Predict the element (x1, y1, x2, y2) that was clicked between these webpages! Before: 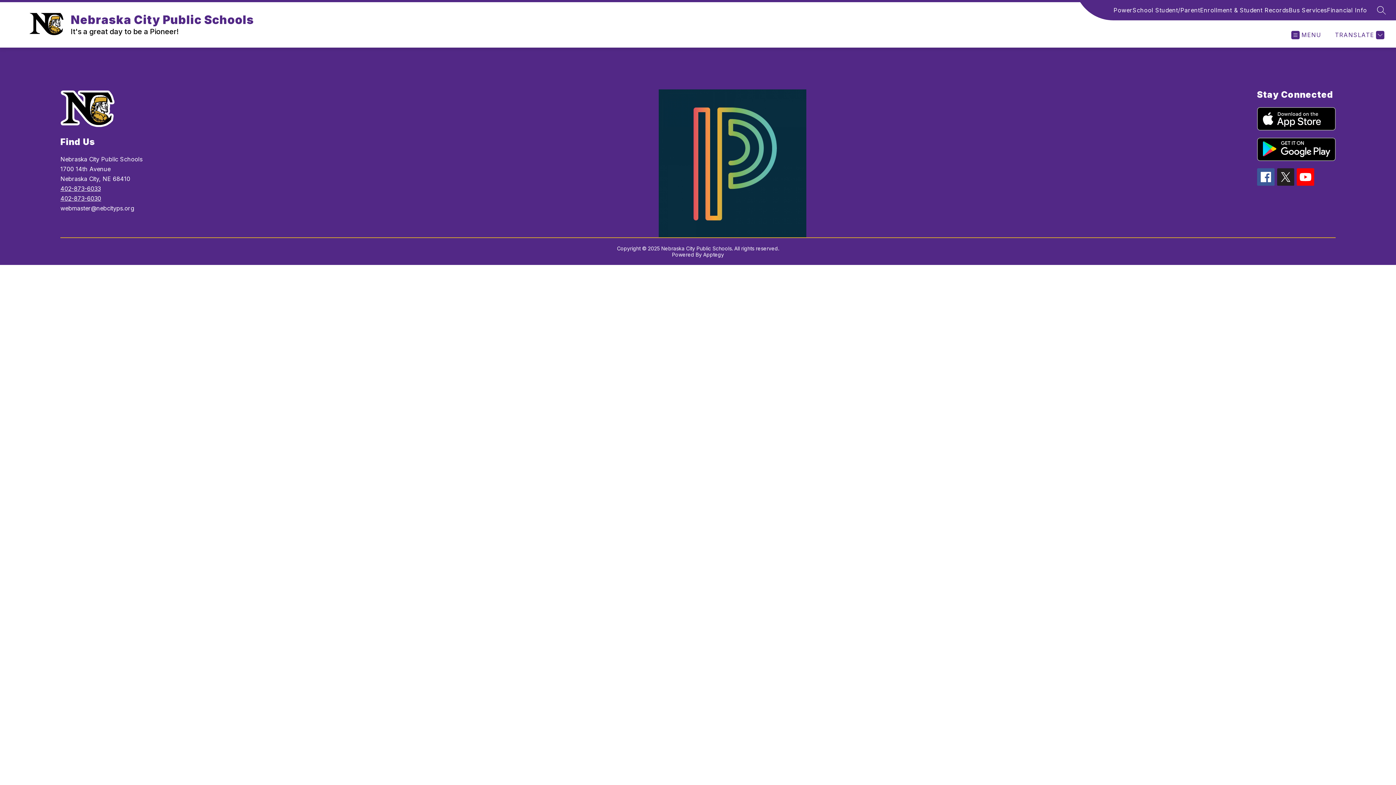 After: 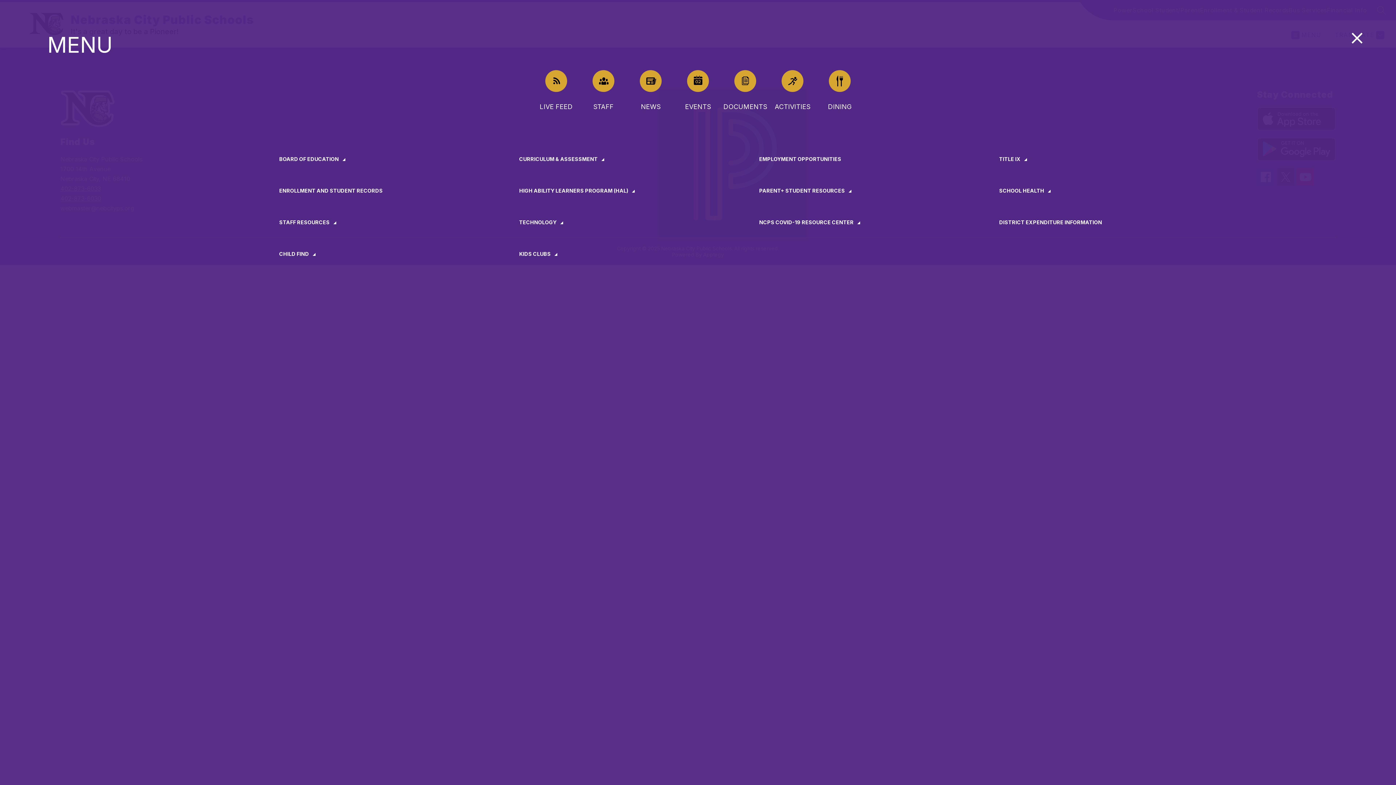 Action: bbox: (1291, 30, 1321, 39) label: MENU